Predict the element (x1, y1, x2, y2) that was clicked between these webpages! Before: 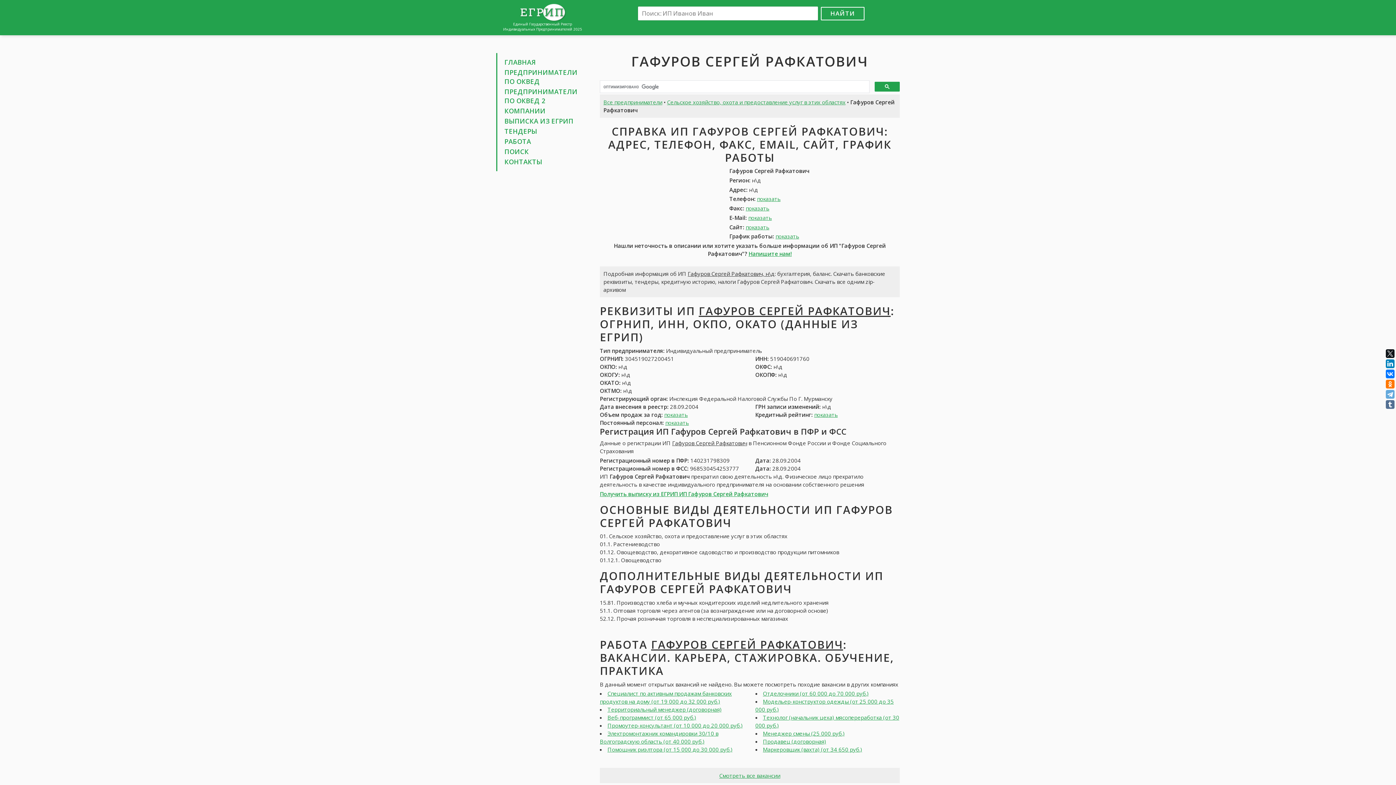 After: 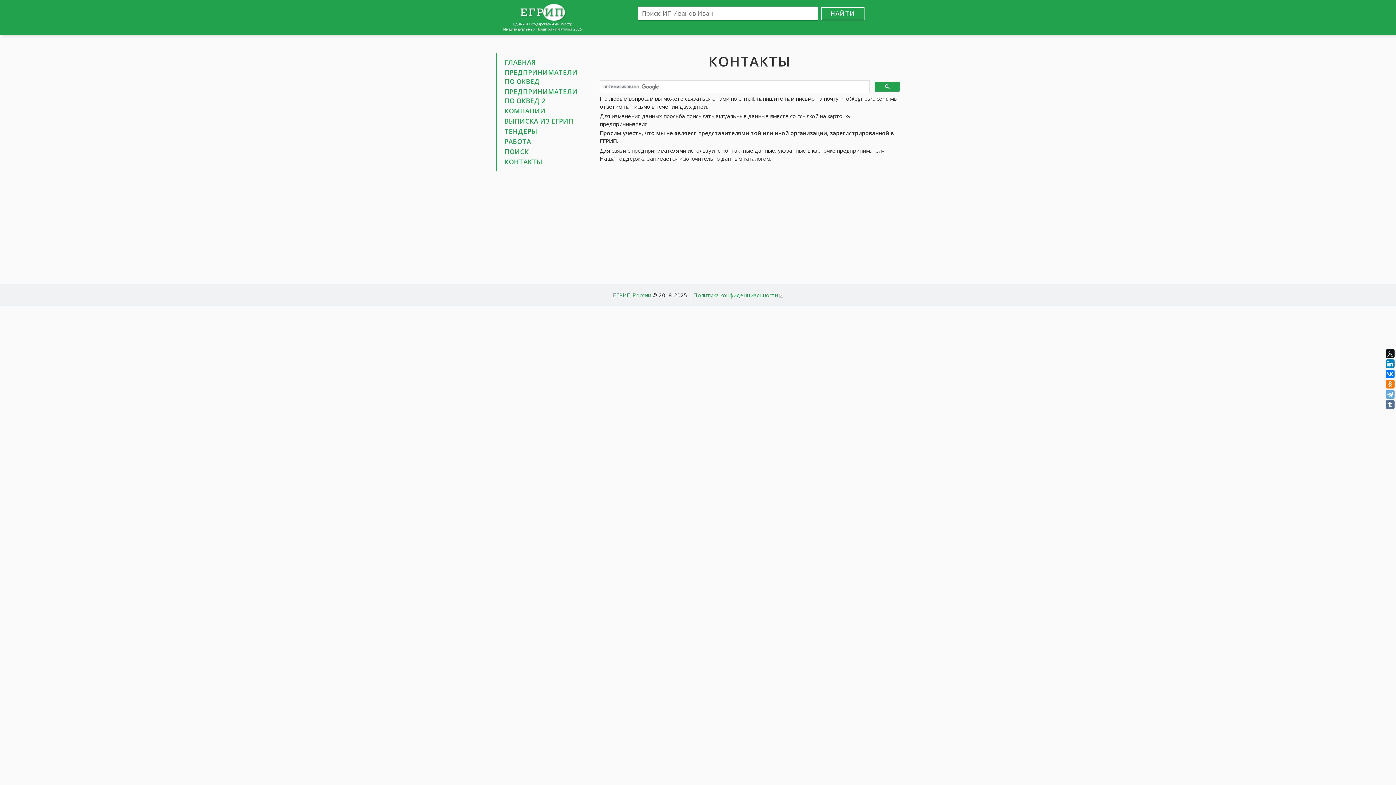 Action: label: КОНТАКТЫ bbox: (504, 157, 542, 166)